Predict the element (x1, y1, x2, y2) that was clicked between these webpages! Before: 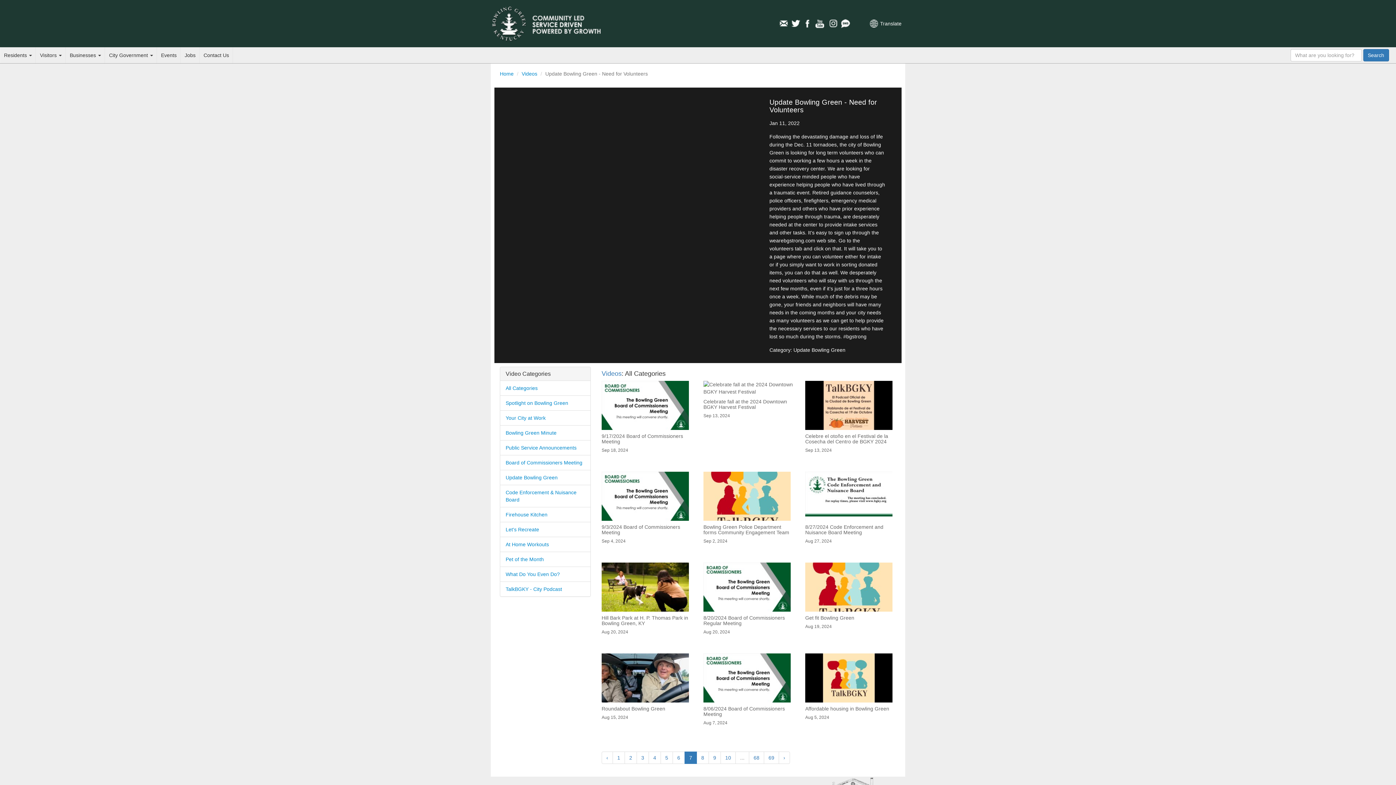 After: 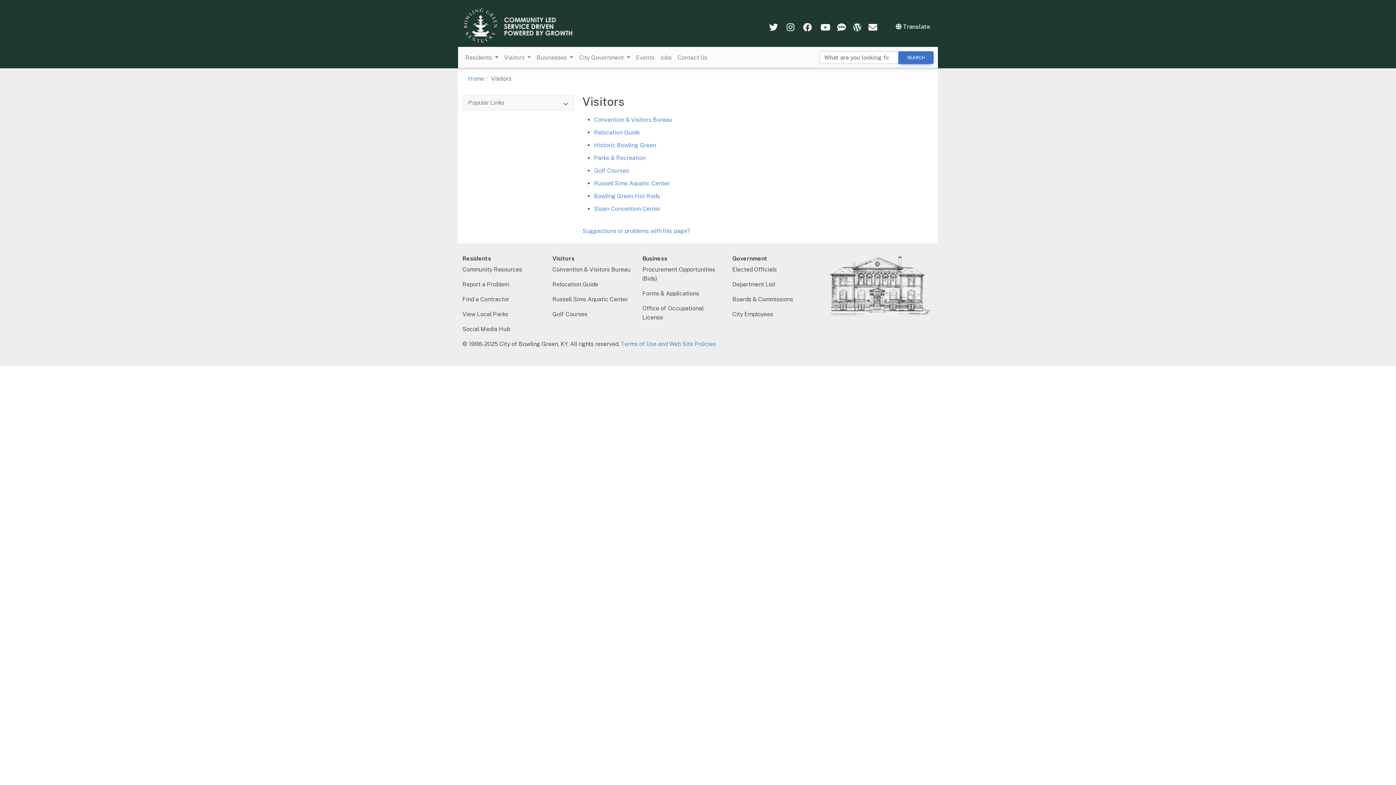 Action: label: Visitors  bbox: (36, 47, 65, 63)